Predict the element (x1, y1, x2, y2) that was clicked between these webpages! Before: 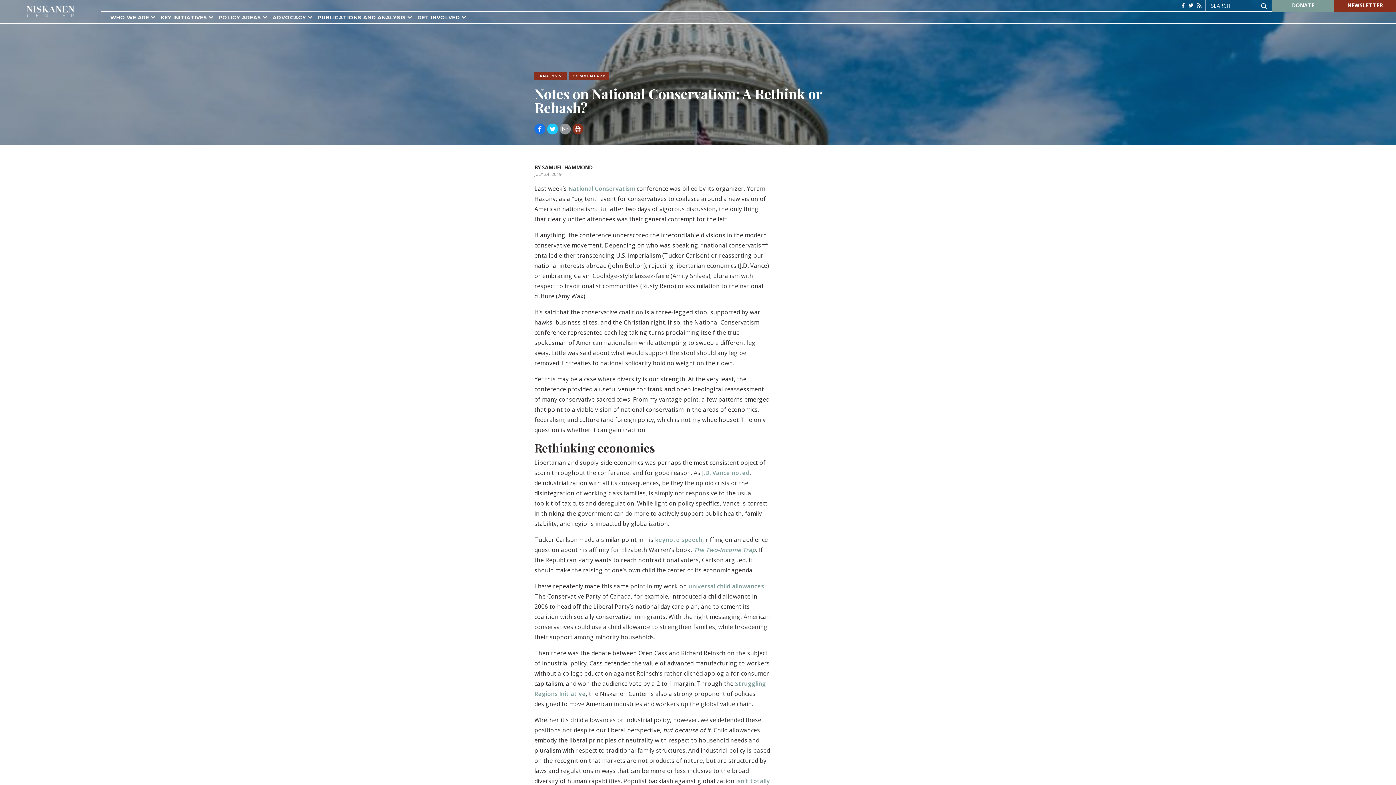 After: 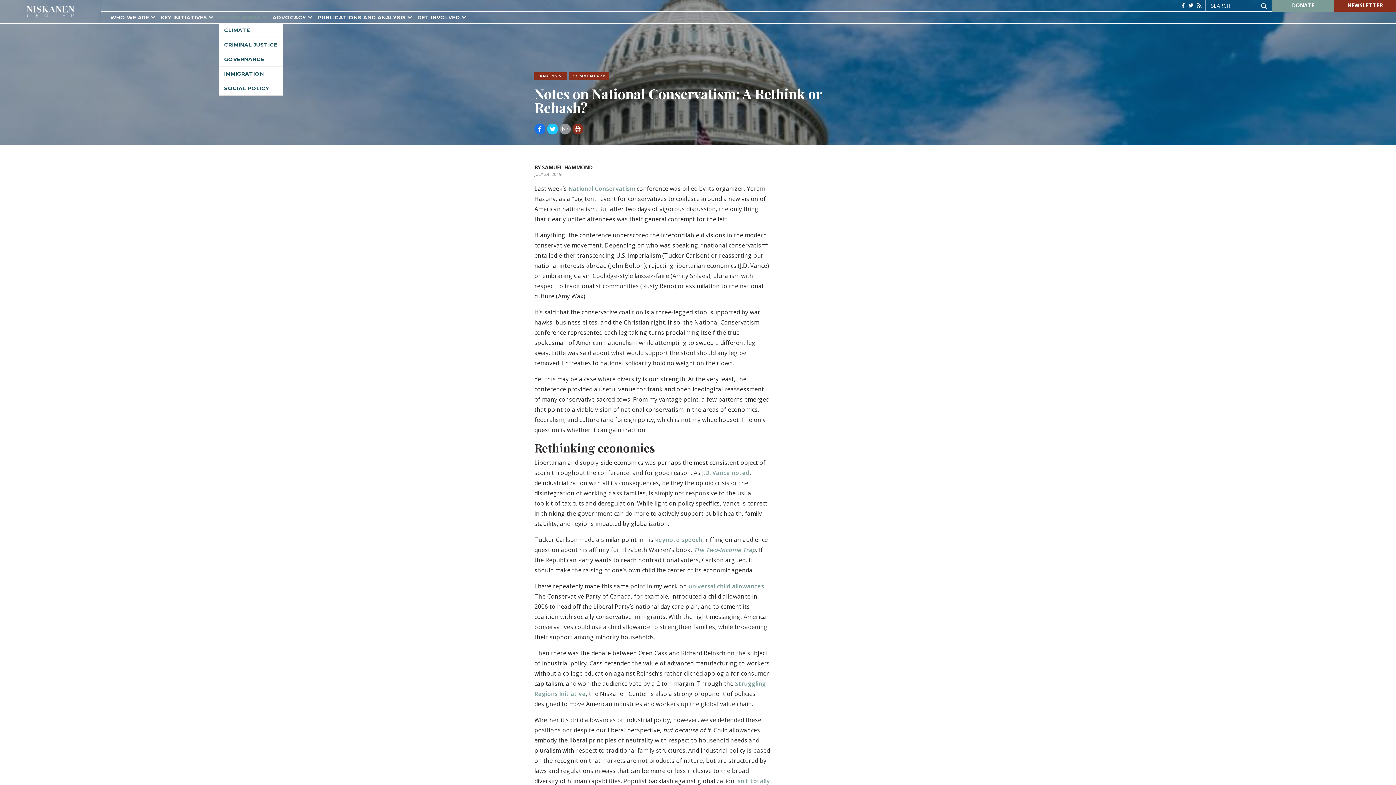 Action: label: POLICY AREAS  bbox: (218, 14, 267, 20)